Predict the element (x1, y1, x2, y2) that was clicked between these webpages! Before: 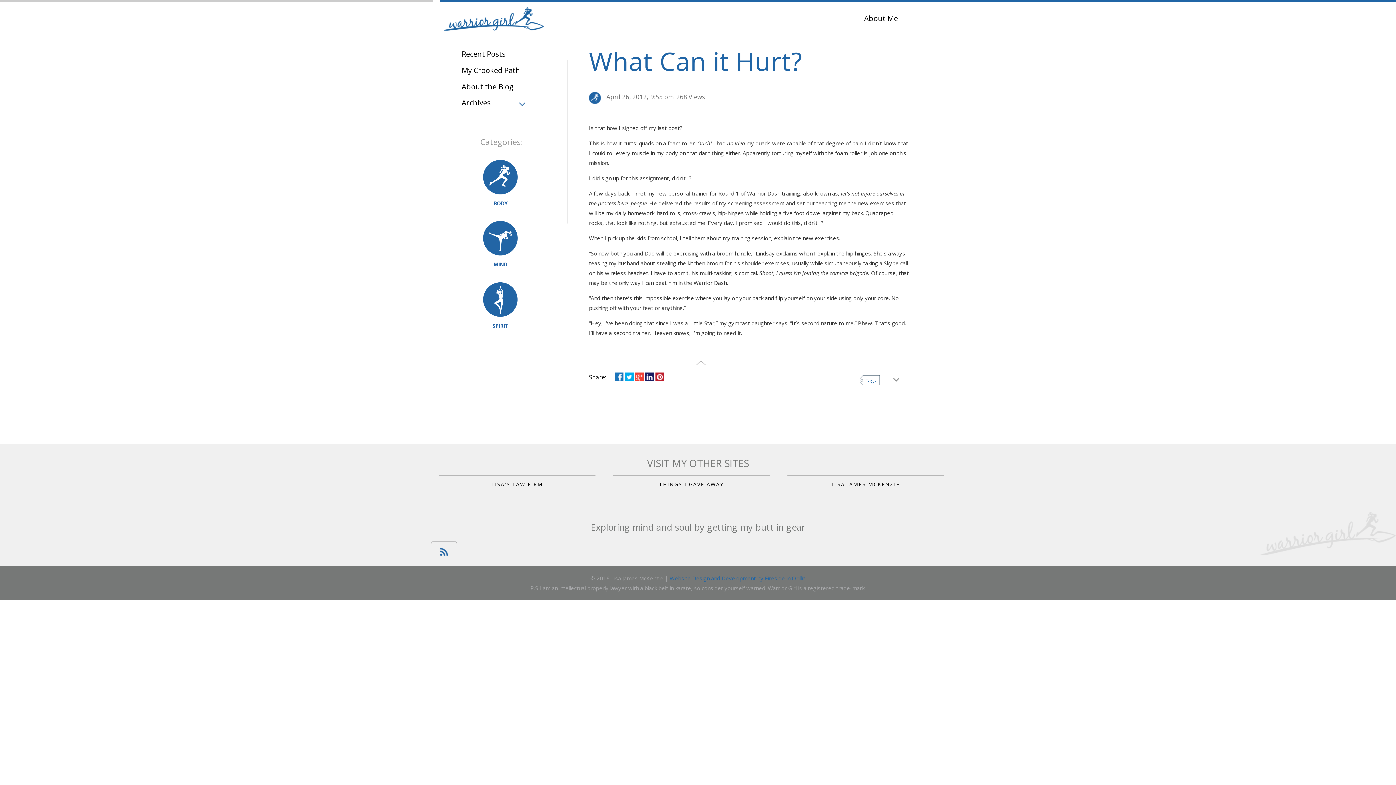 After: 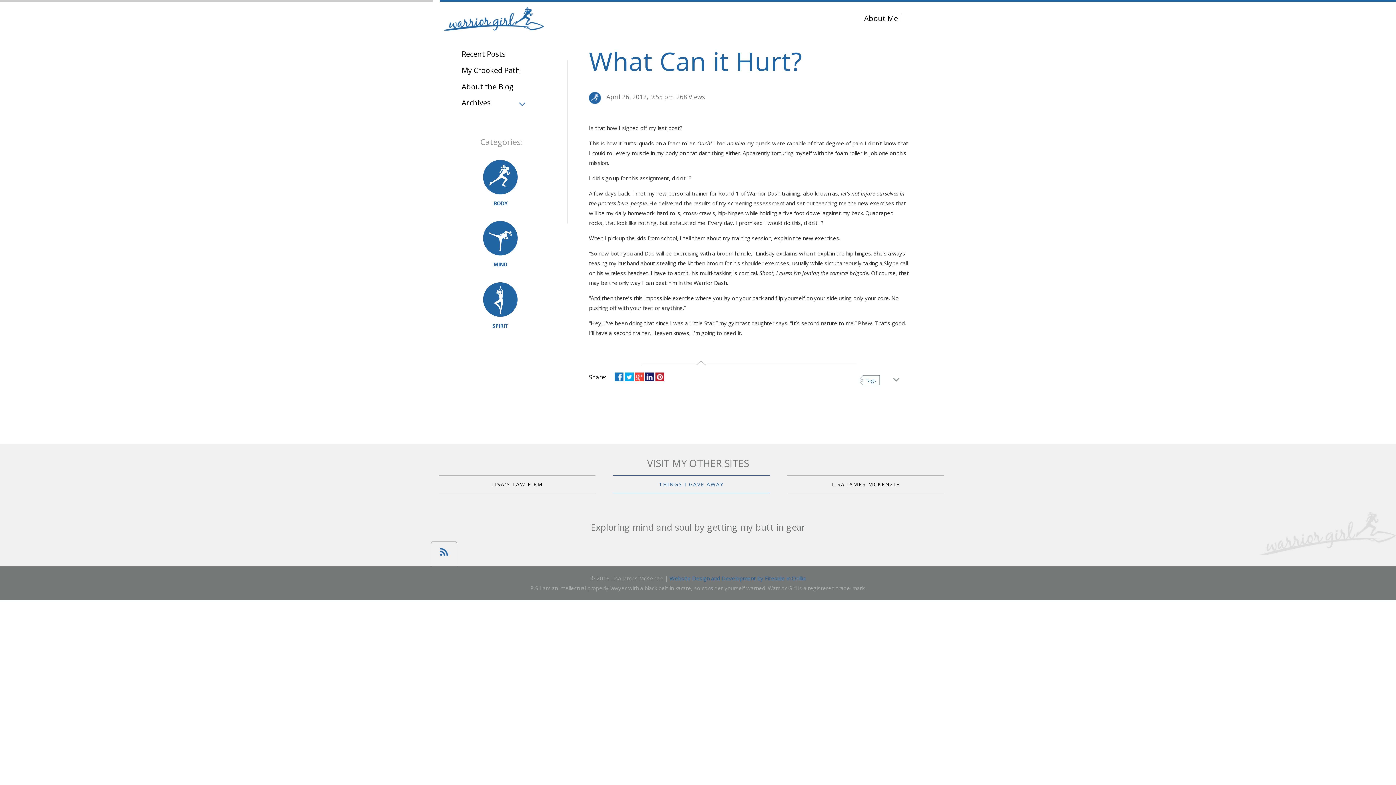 Action: bbox: (659, 480, 723, 487) label: THINGS I GAVE AWAY